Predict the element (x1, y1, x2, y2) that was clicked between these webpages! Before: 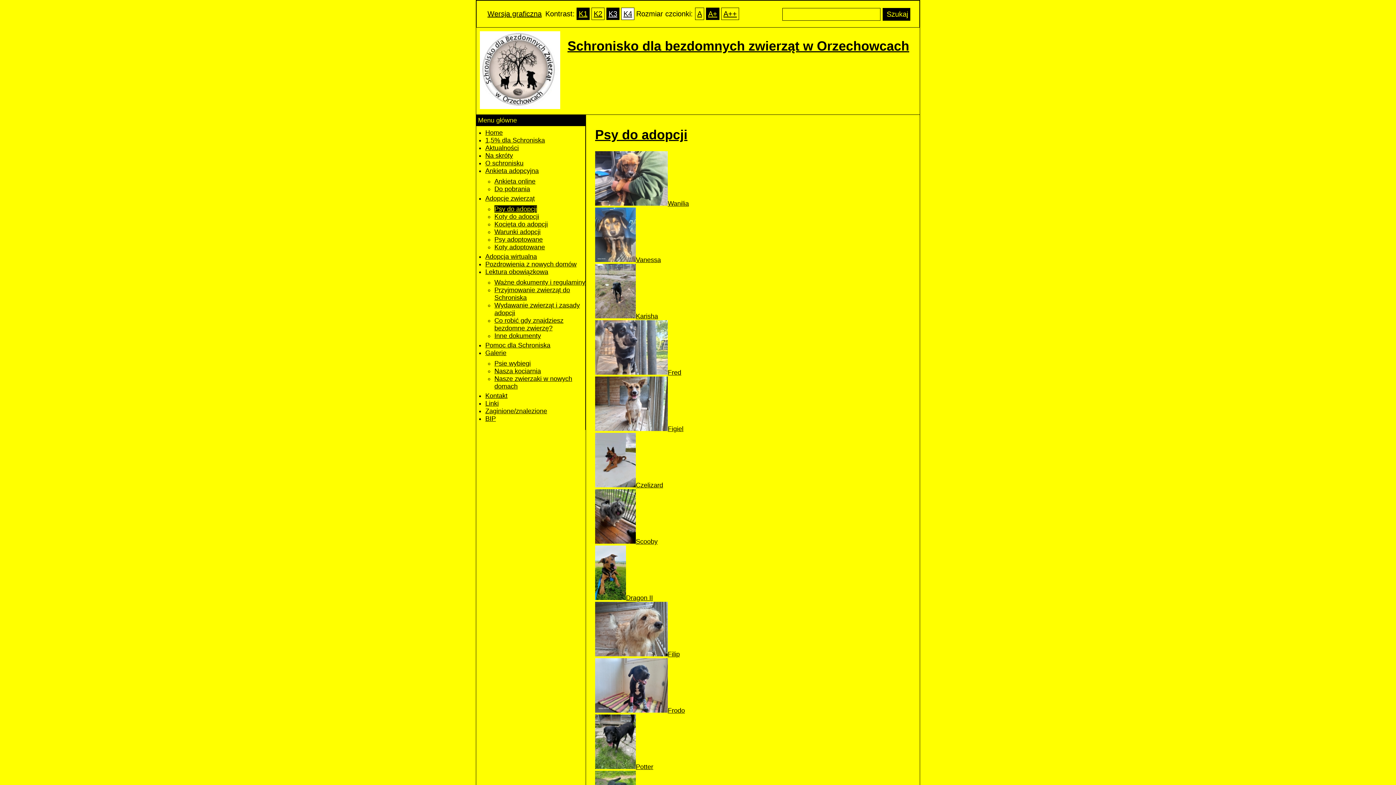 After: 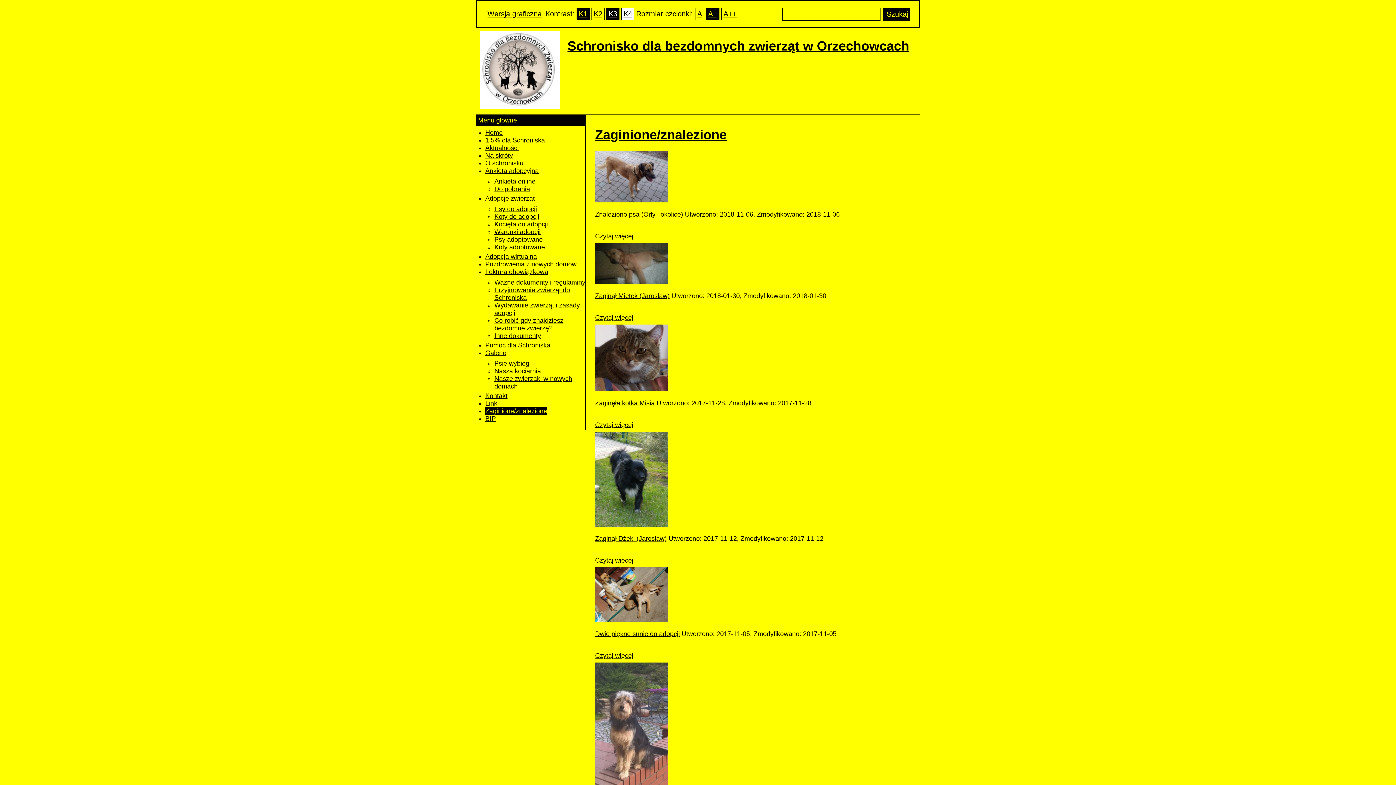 Action: label: Zaginione/znalezione bbox: (485, 407, 547, 414)